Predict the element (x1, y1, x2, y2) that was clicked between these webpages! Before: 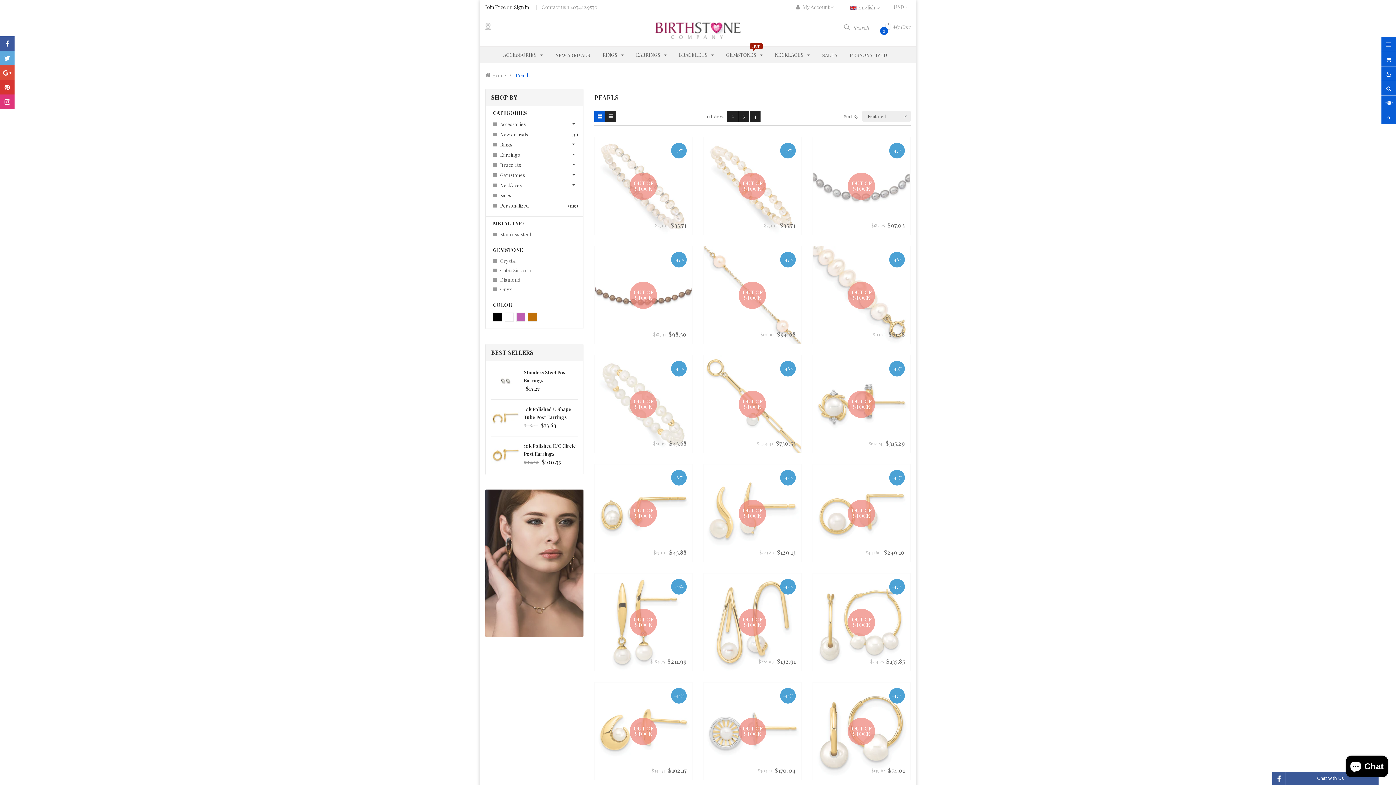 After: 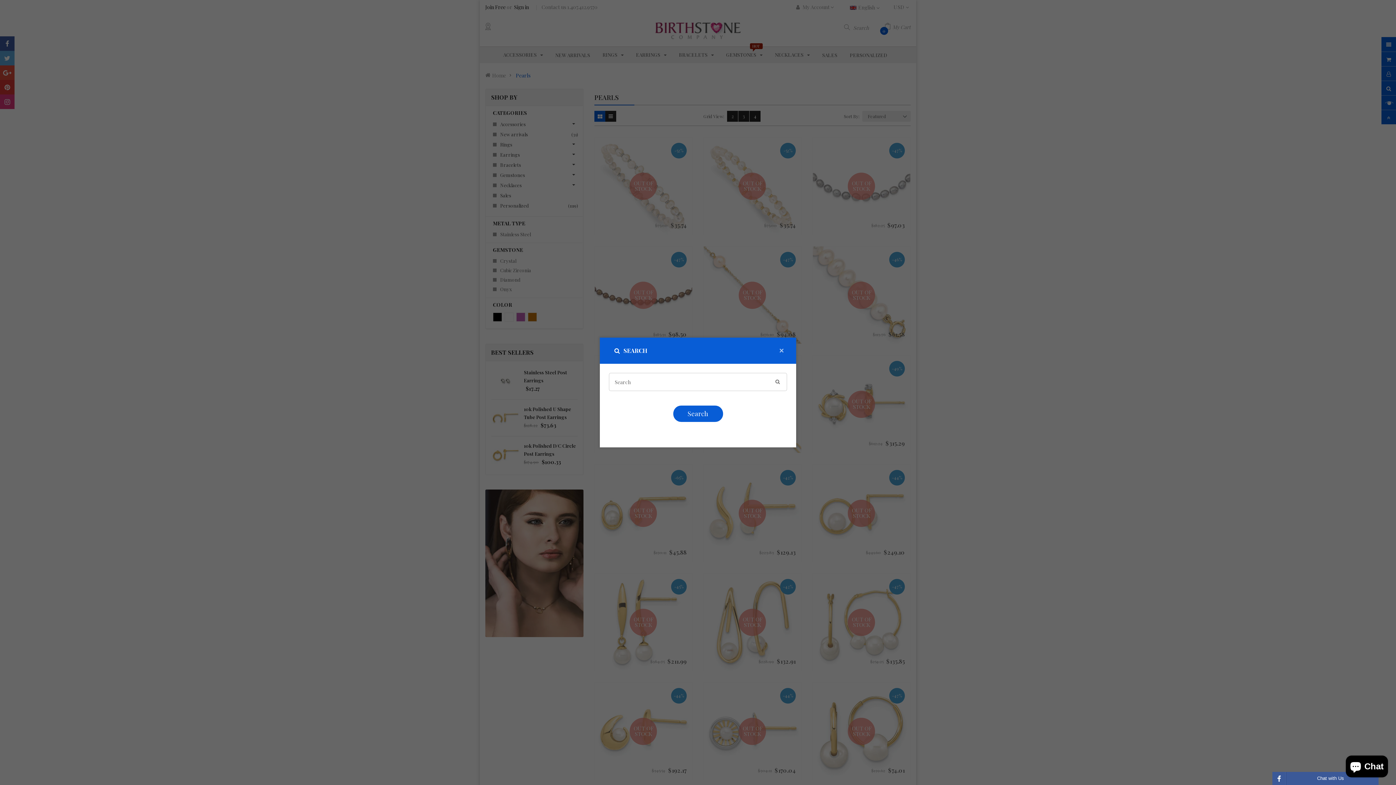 Action: bbox: (1381, 80, 1396, 95)